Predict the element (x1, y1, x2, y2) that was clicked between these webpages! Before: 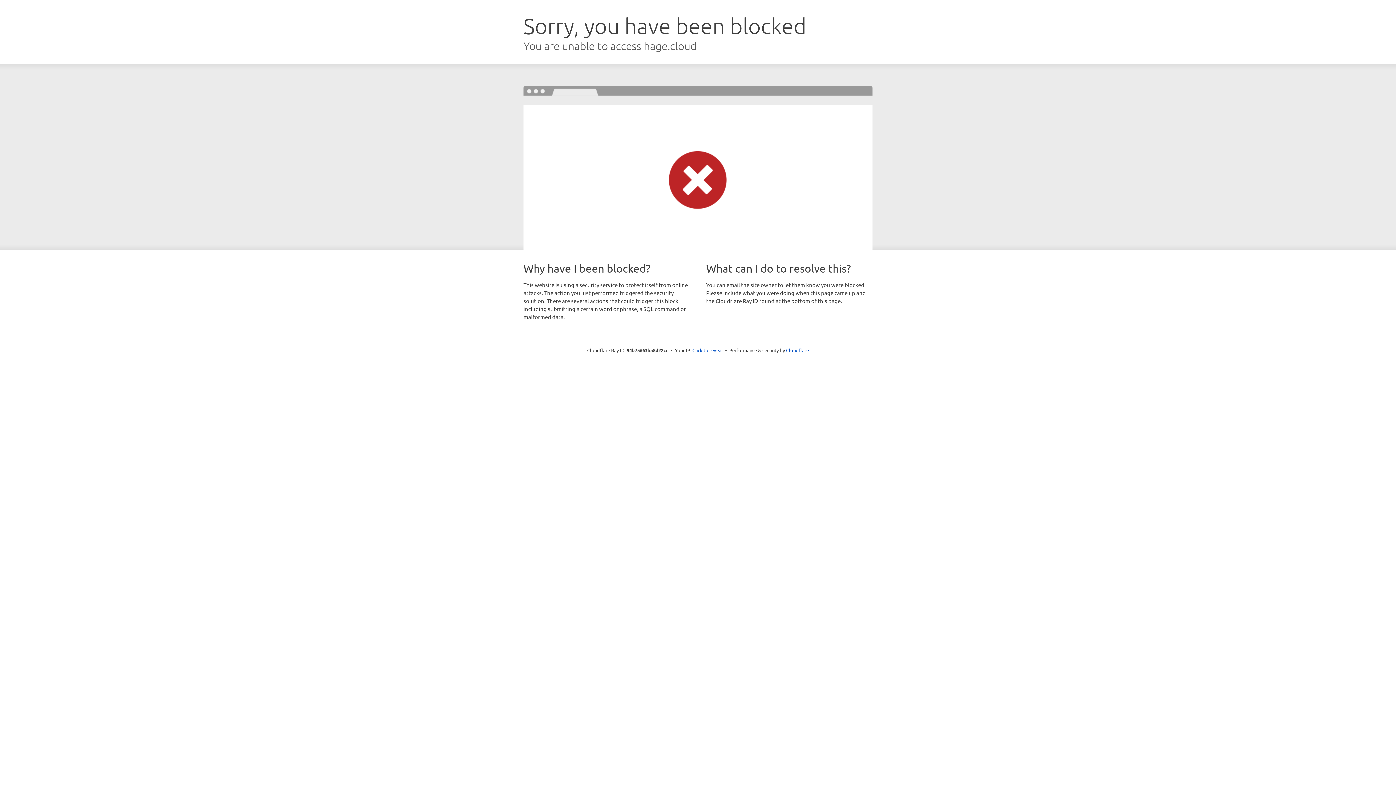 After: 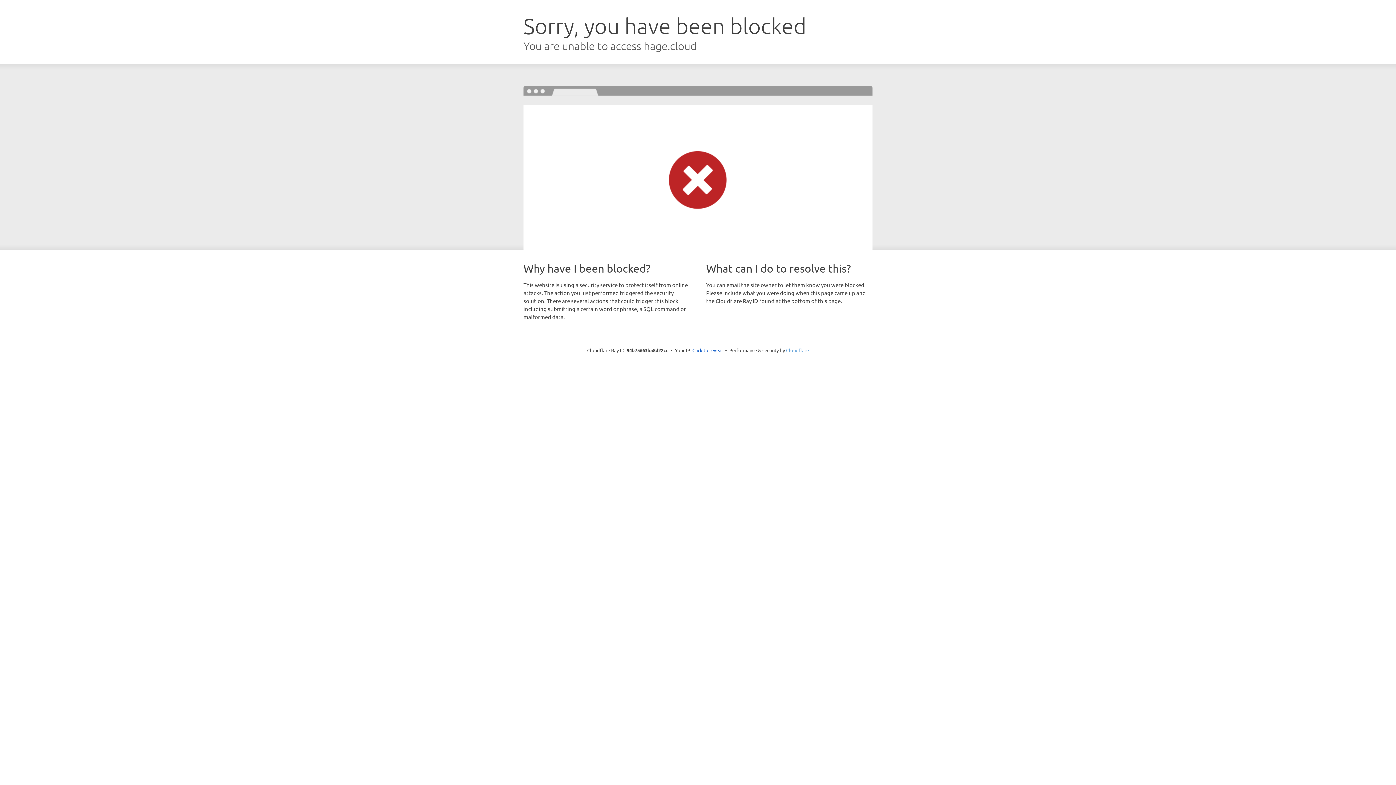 Action: label: Cloudflare bbox: (786, 347, 809, 353)